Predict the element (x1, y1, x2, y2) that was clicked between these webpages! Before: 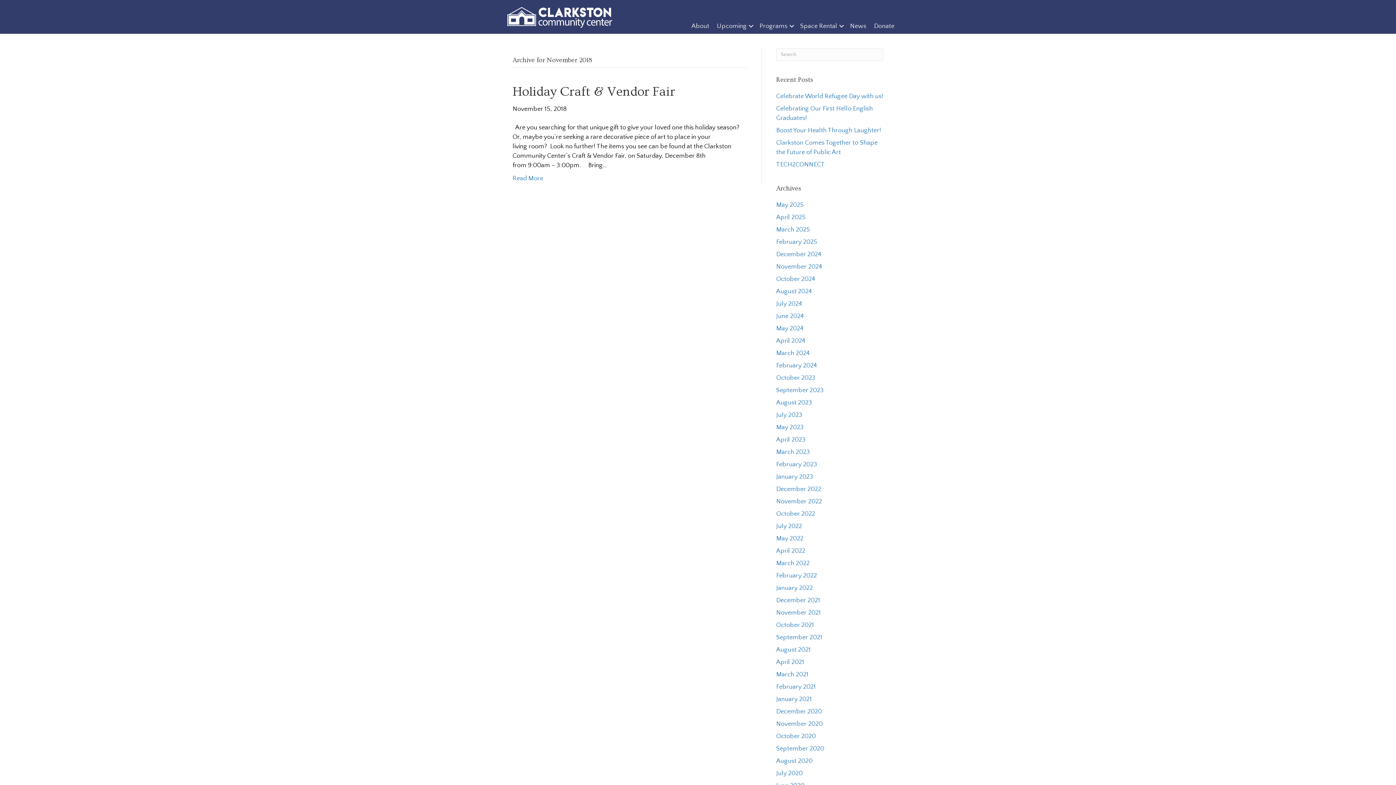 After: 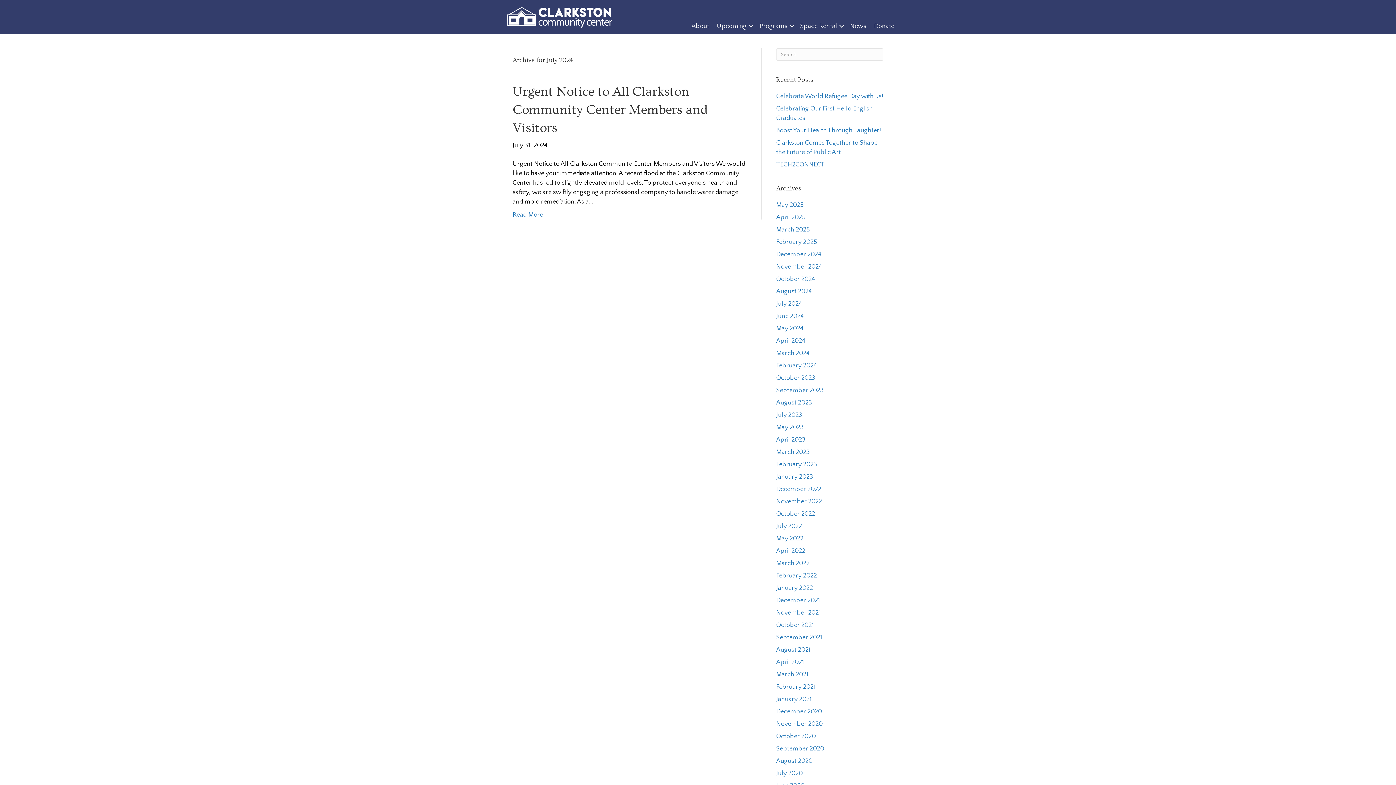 Action: label: July 2024 bbox: (776, 300, 802, 307)